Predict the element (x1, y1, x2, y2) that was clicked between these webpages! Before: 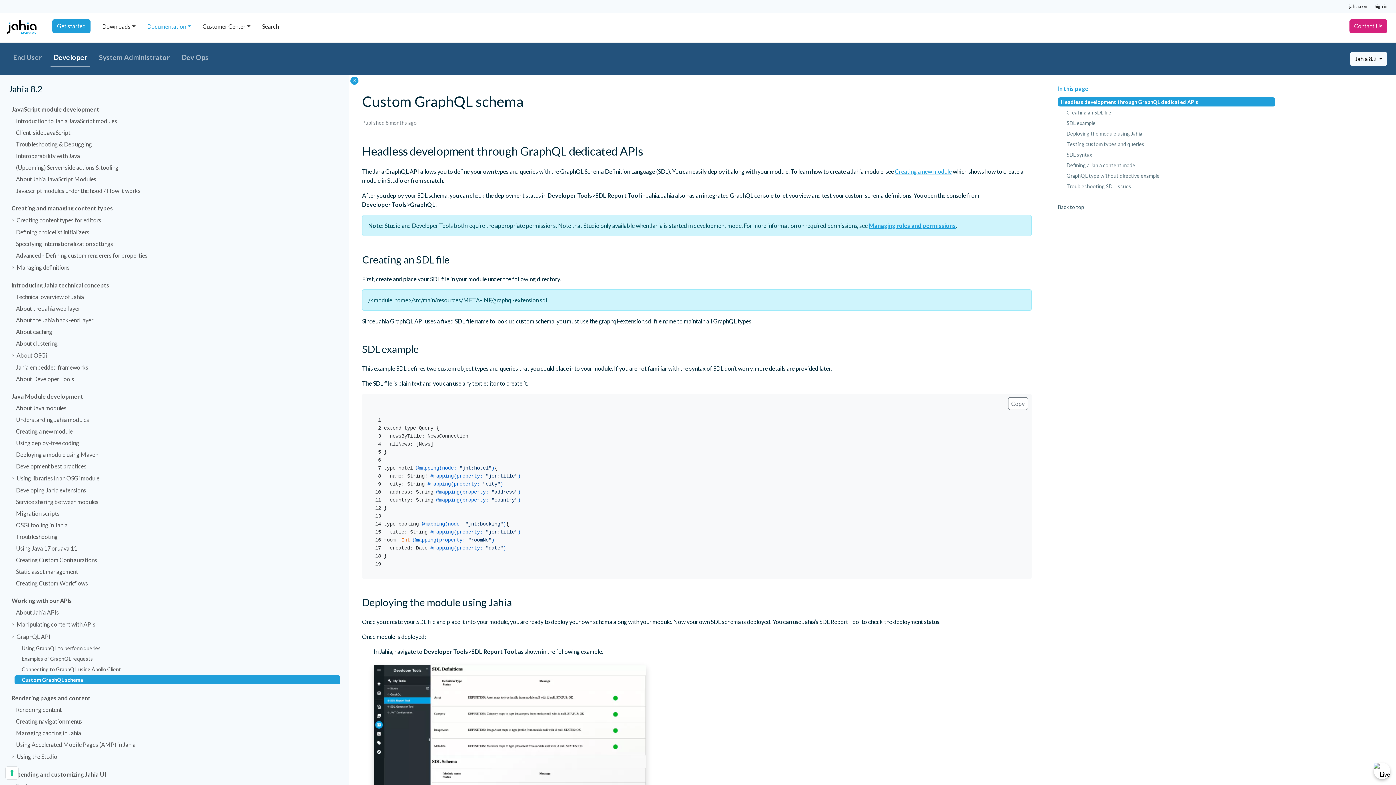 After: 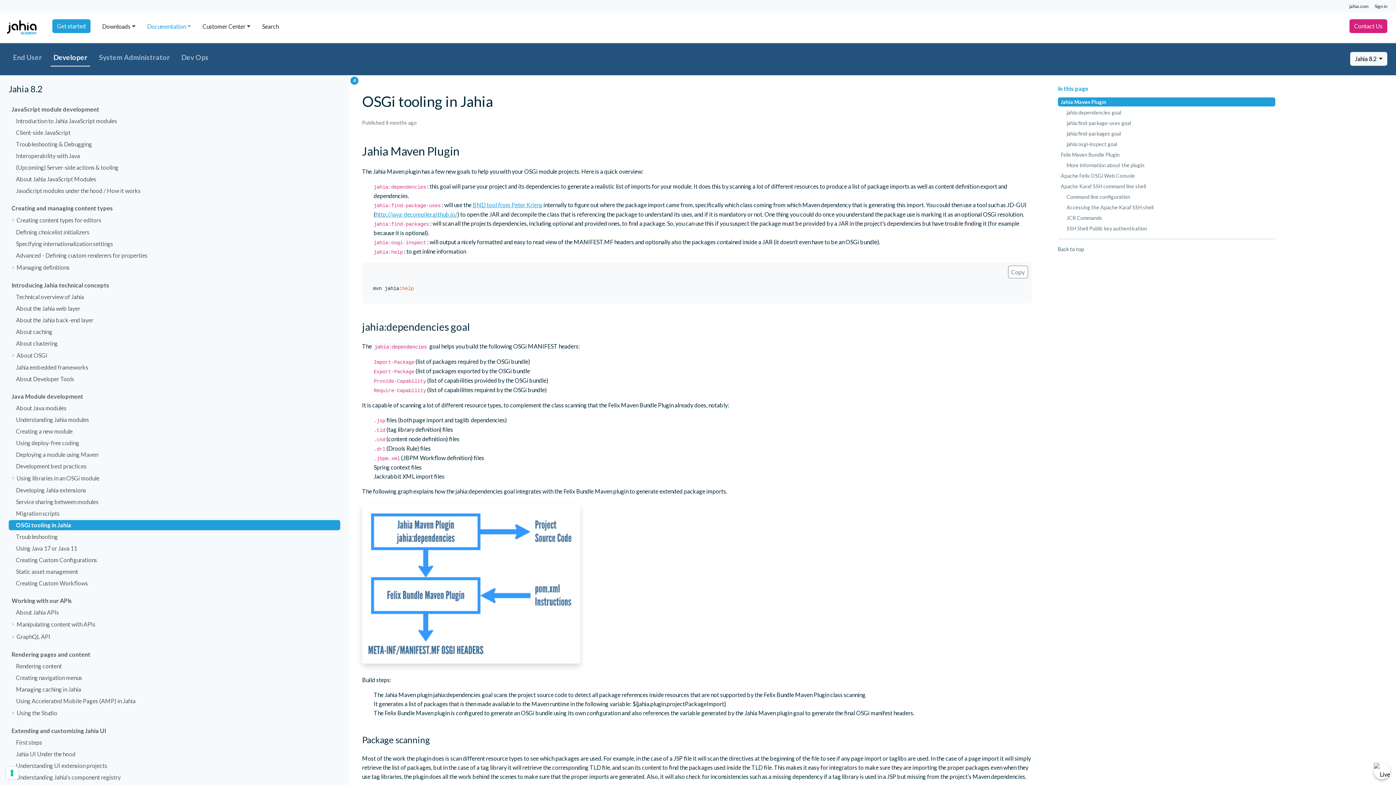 Action: bbox: (8, 520, 340, 530) label: OSGi tooling in Jahia